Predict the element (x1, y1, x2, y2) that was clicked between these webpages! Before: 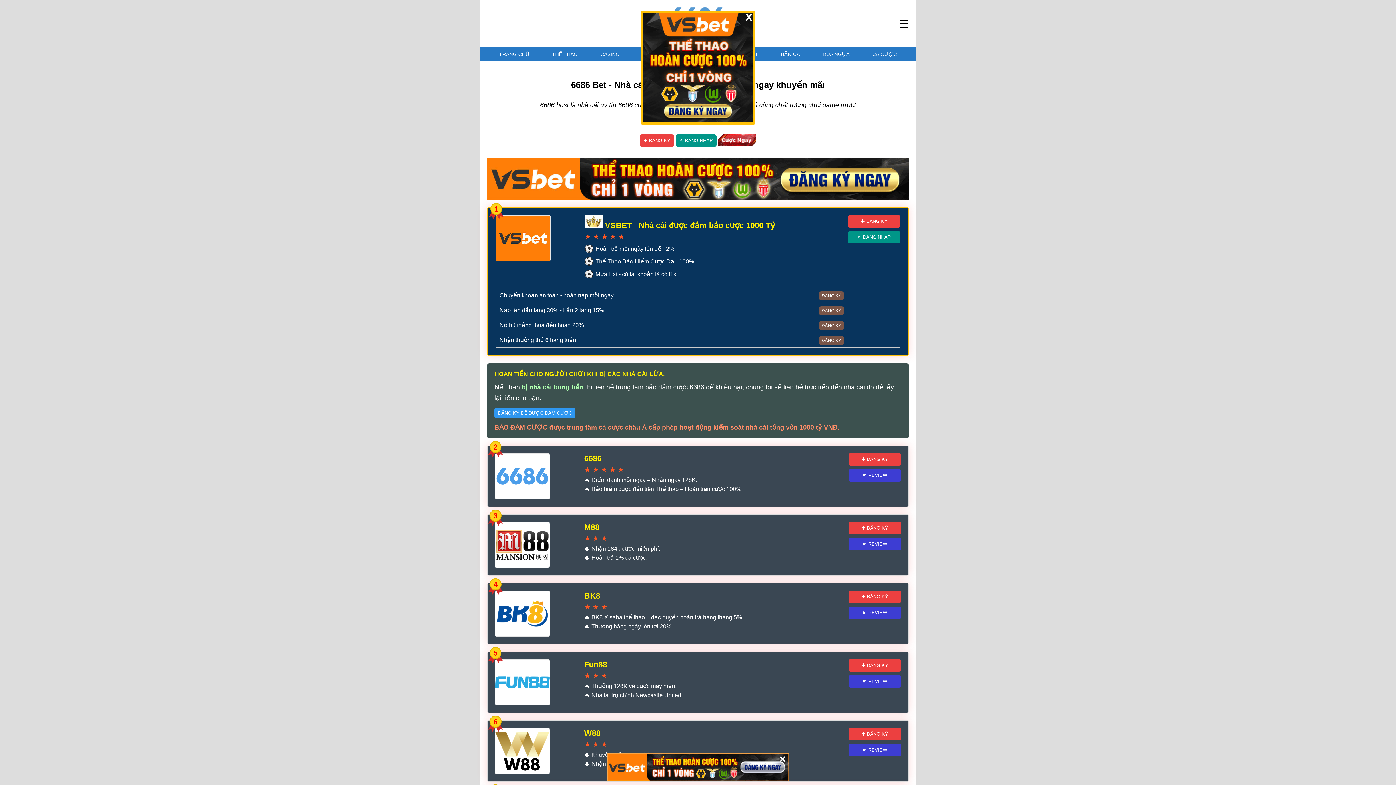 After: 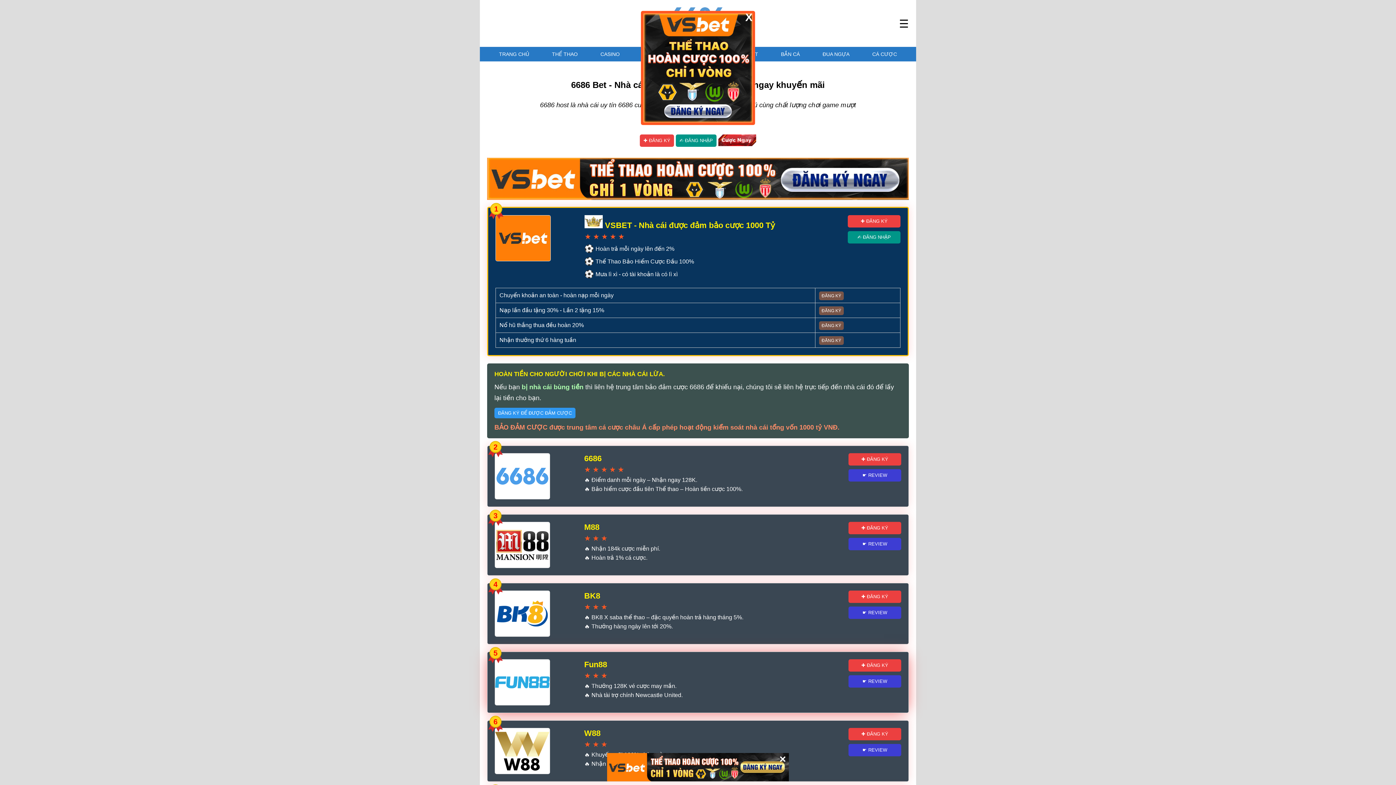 Action: label: ✚ ĐĂNG KÝ bbox: (848, 659, 901, 671)